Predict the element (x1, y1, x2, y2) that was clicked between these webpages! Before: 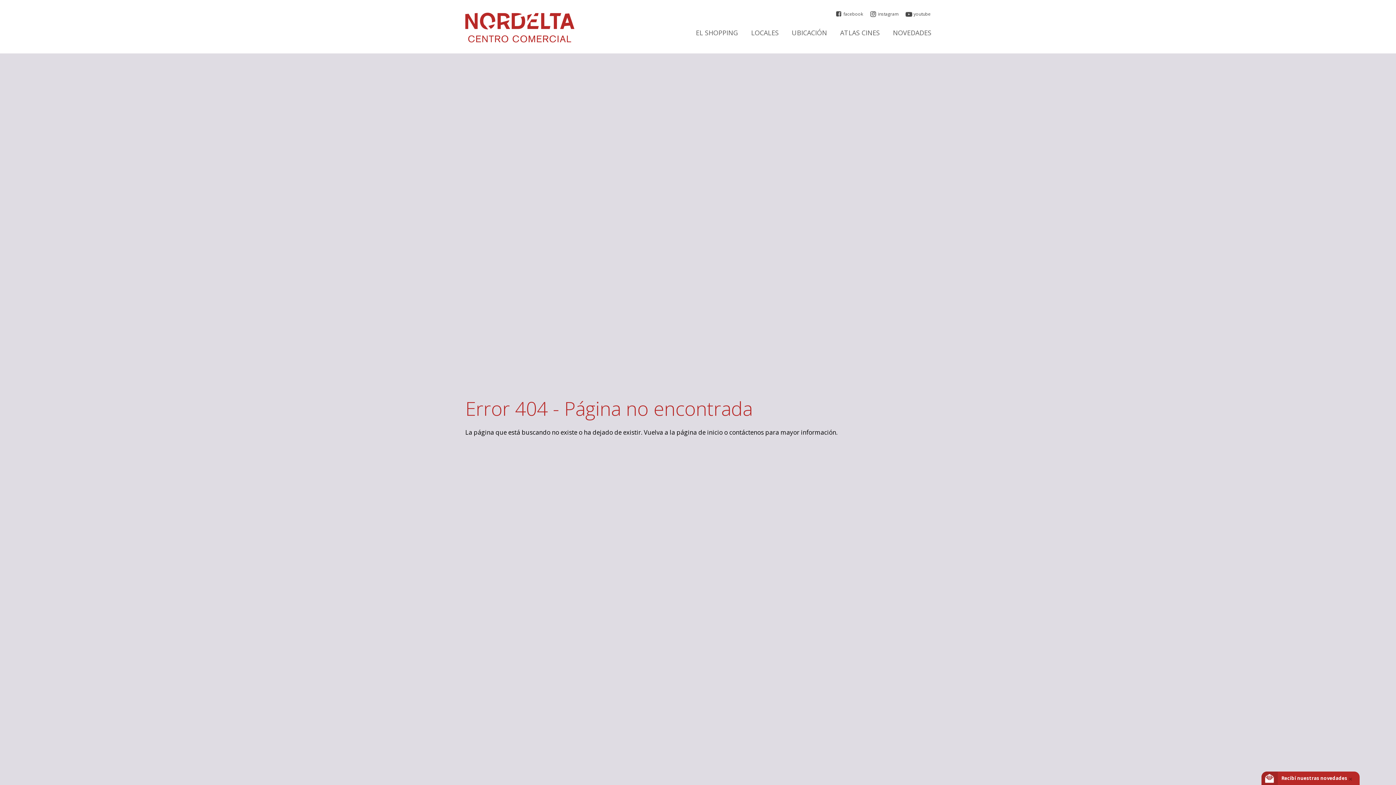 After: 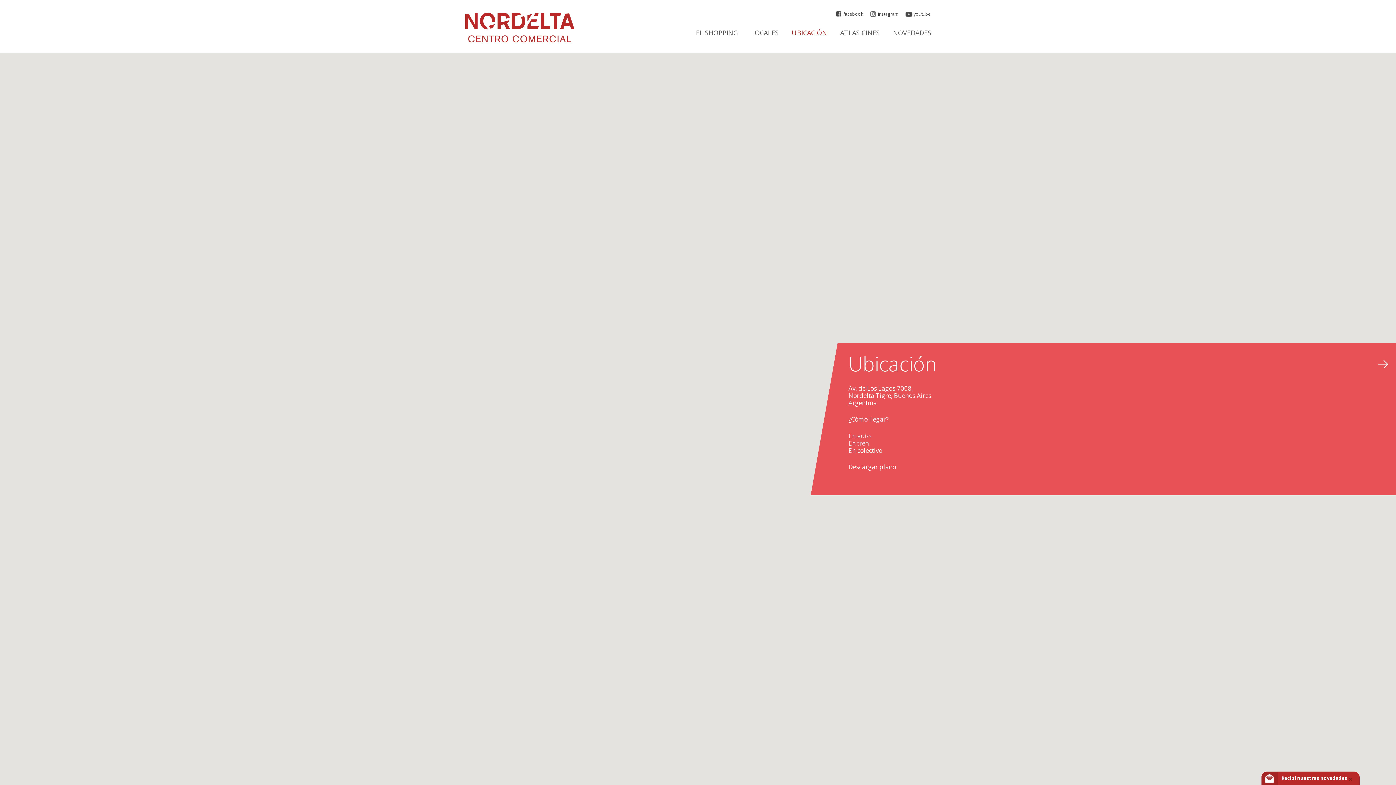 Action: bbox: (785, 29, 833, 36) label: UBICACIÓN